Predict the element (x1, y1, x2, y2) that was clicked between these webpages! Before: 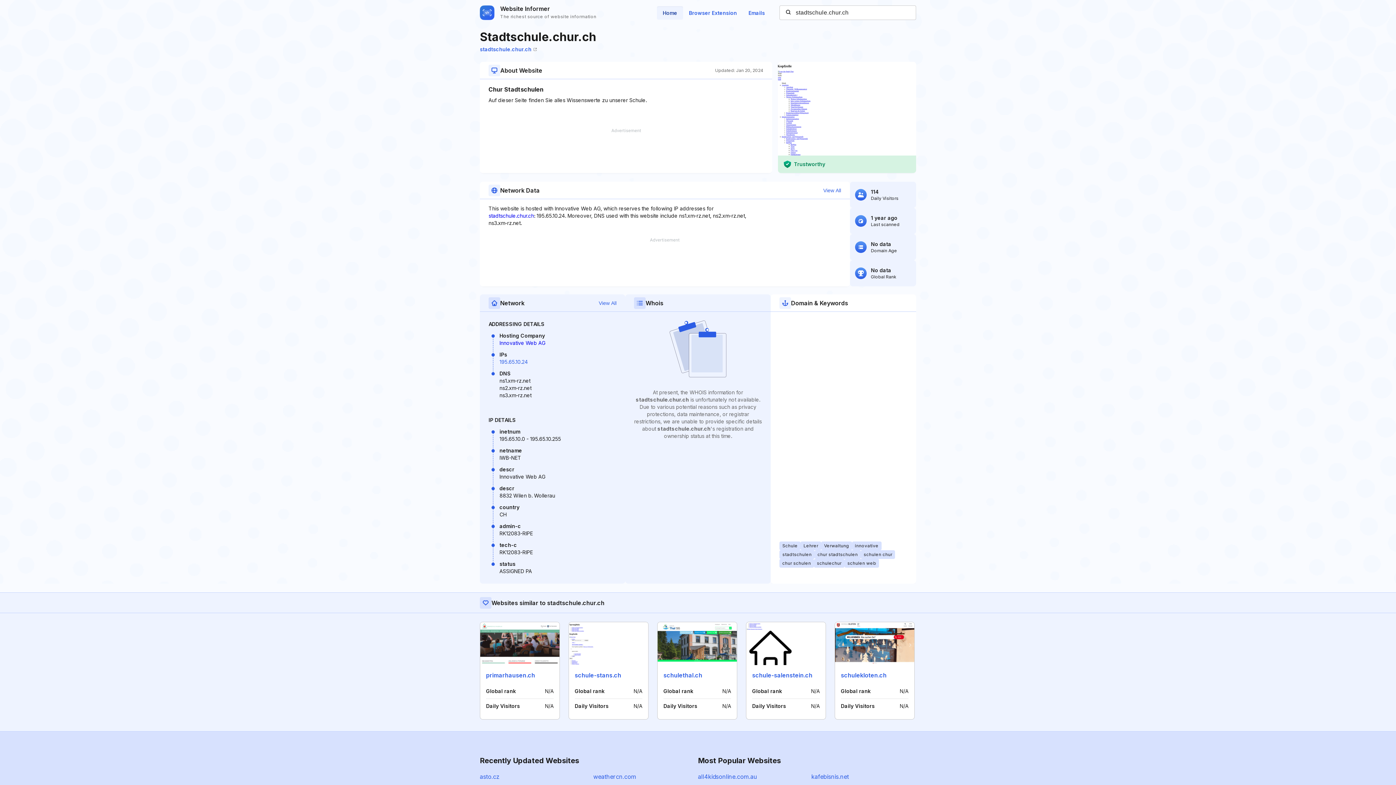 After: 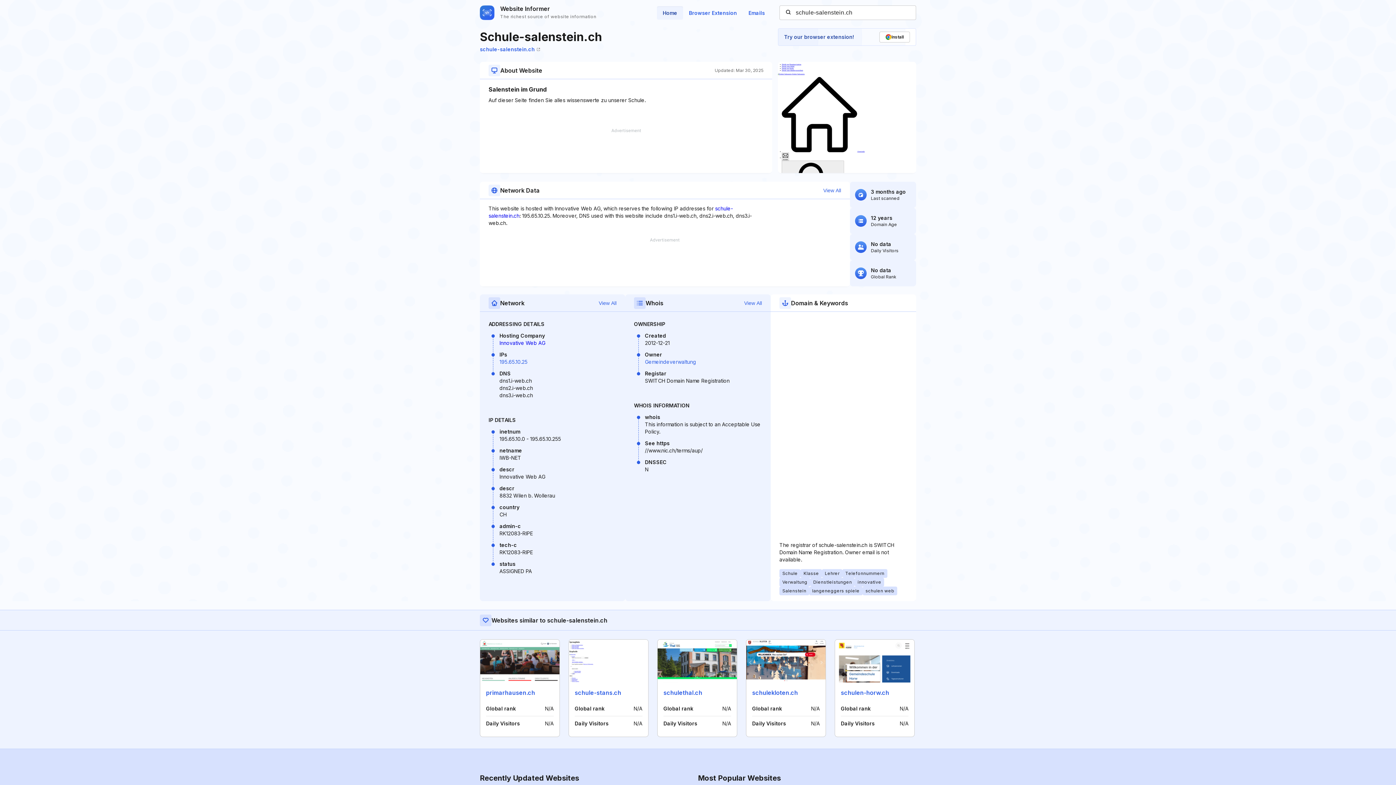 Action: bbox: (752, 672, 812, 679) label: schule-salenstein.ch